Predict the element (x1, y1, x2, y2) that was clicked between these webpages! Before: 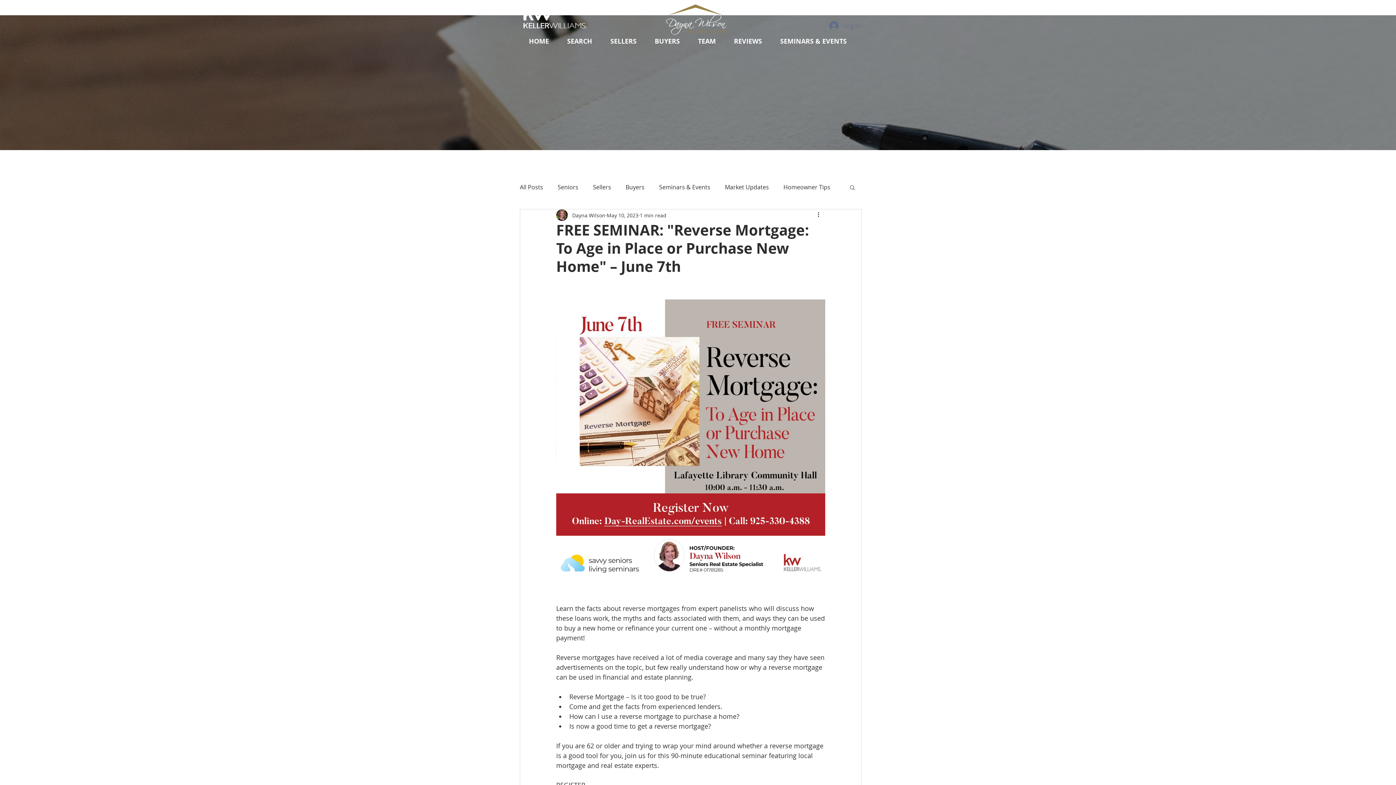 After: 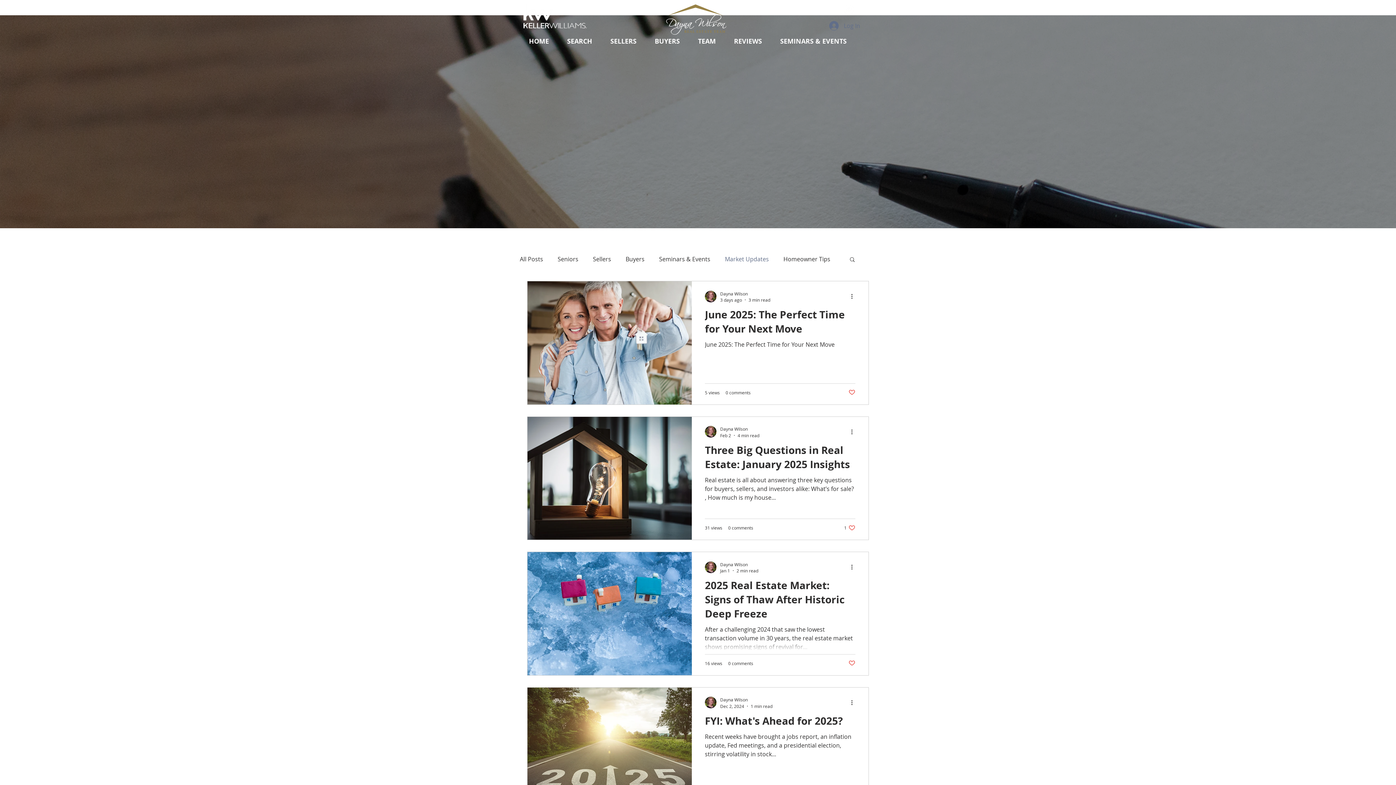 Action: label: Market Updates bbox: (725, 183, 769, 191)